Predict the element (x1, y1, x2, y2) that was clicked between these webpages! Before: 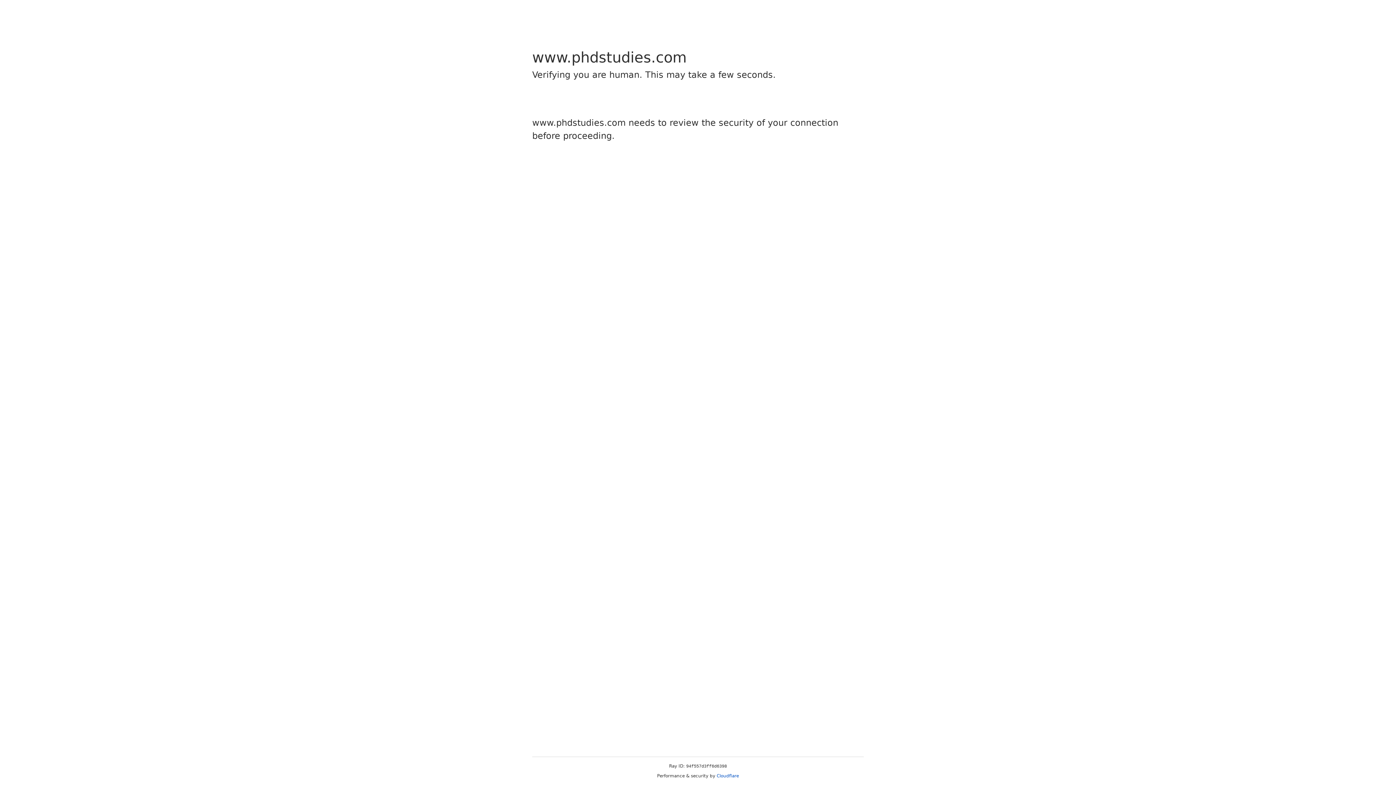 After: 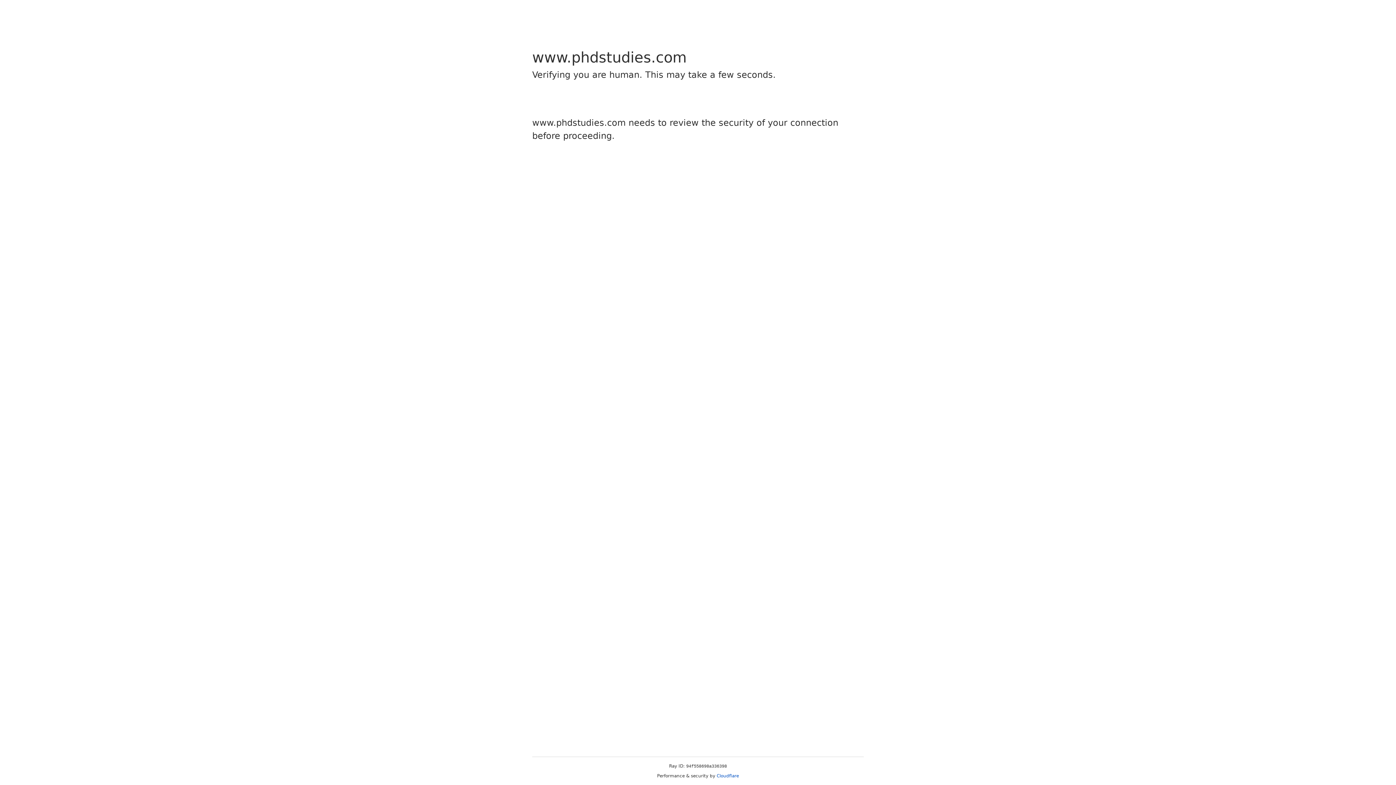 Action: bbox: (716, 773, 739, 778) label: Cloudflare